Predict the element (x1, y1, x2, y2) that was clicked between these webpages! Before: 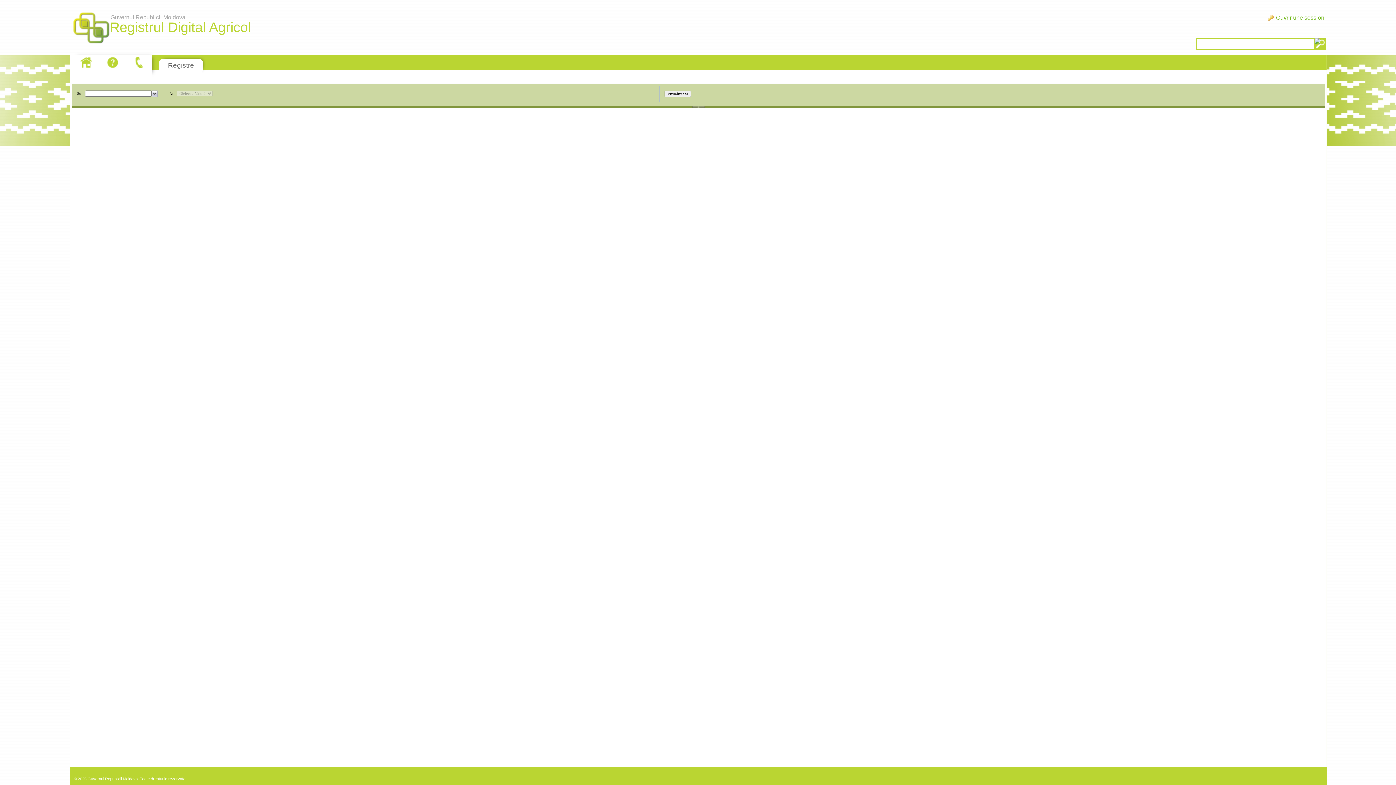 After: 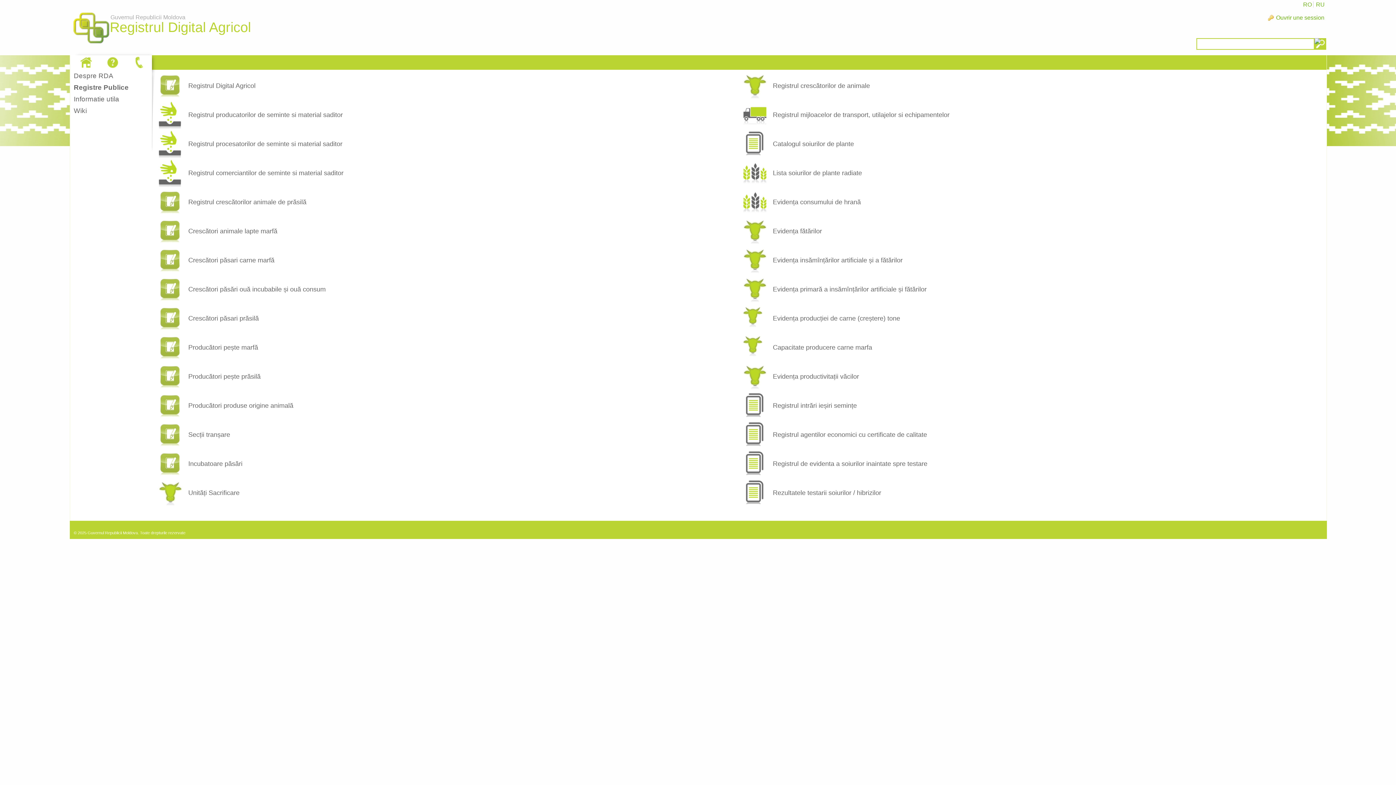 Action: label: Registre bbox: (168, 61, 194, 69)